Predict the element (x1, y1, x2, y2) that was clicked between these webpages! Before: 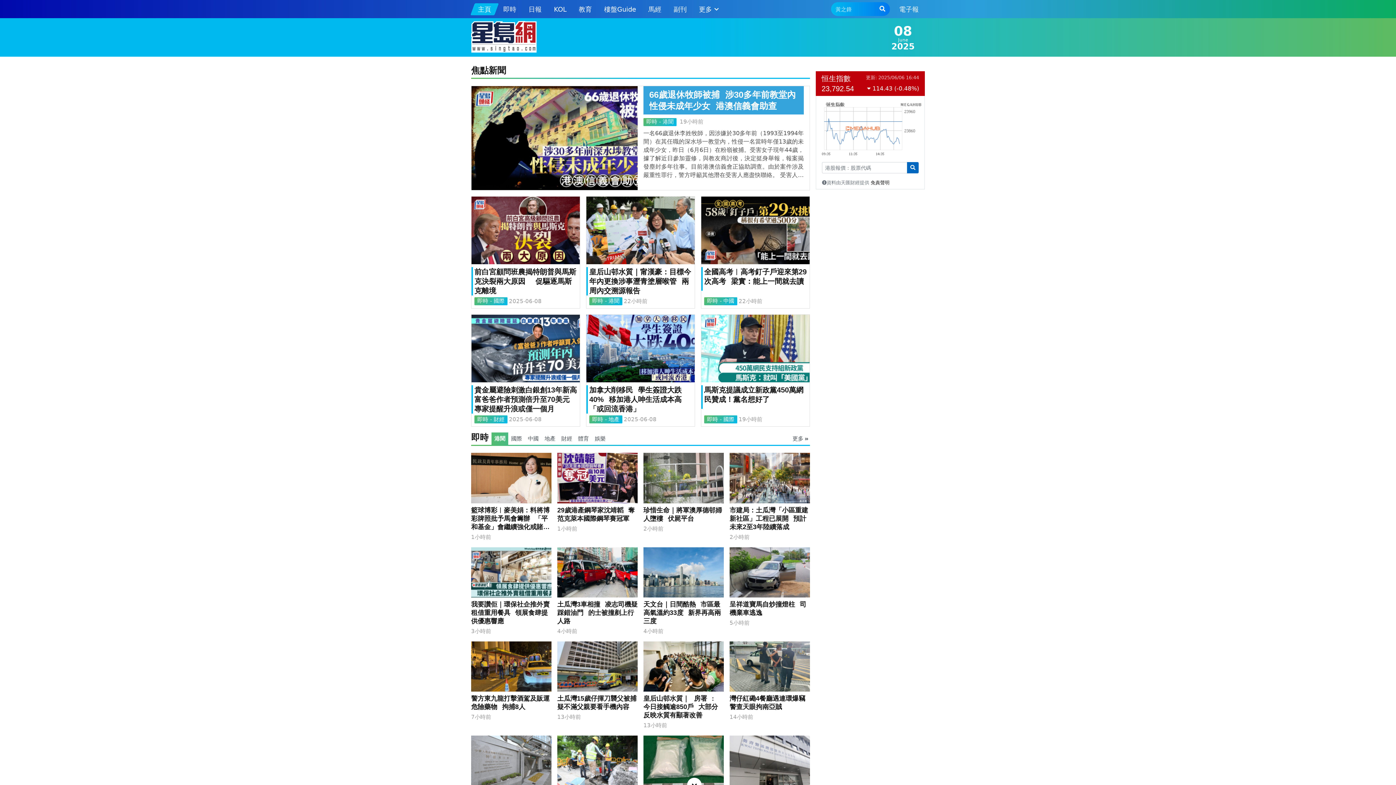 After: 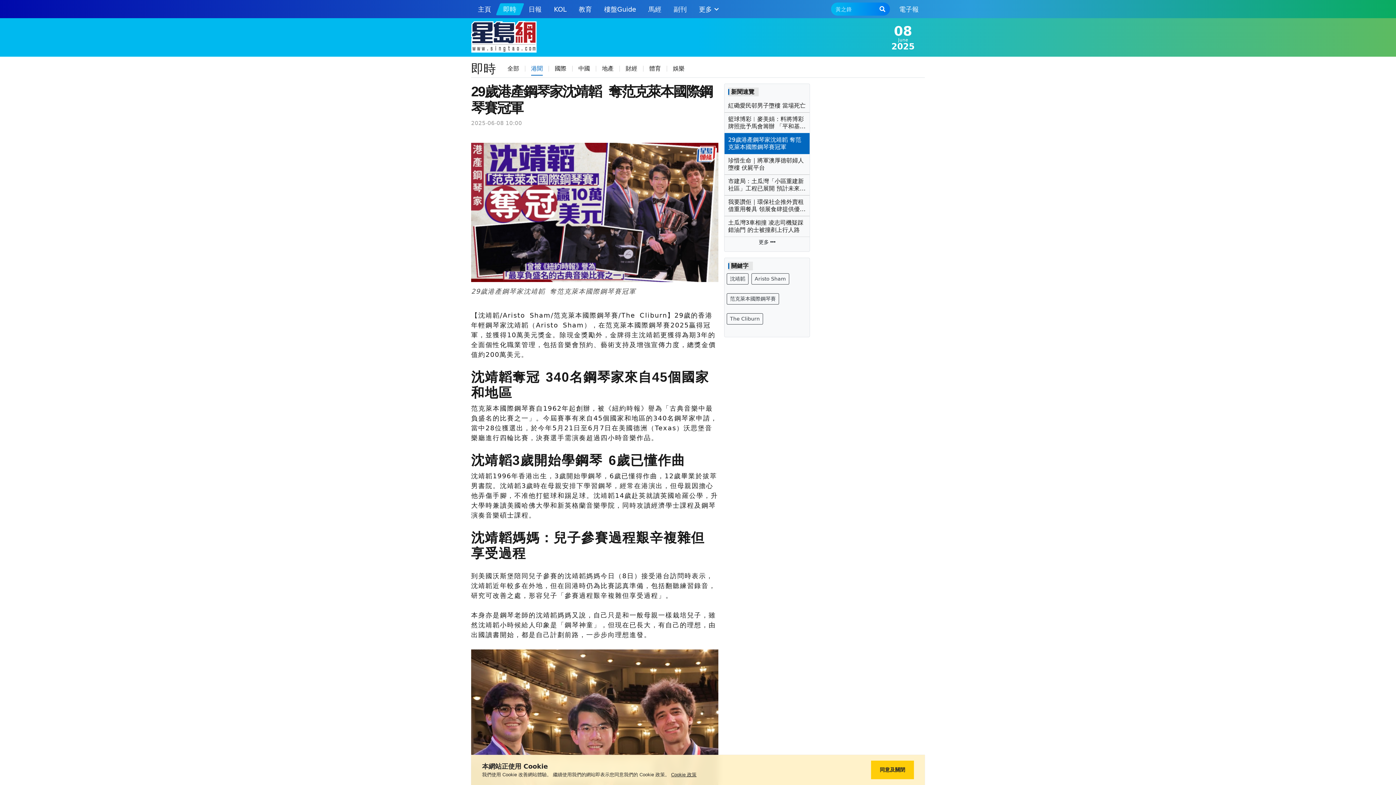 Action: label: 29歲港產鋼琴家沈靖韜 奪范克萊本國際鋼琴賽冠軍 bbox: (557, 506, 637, 523)